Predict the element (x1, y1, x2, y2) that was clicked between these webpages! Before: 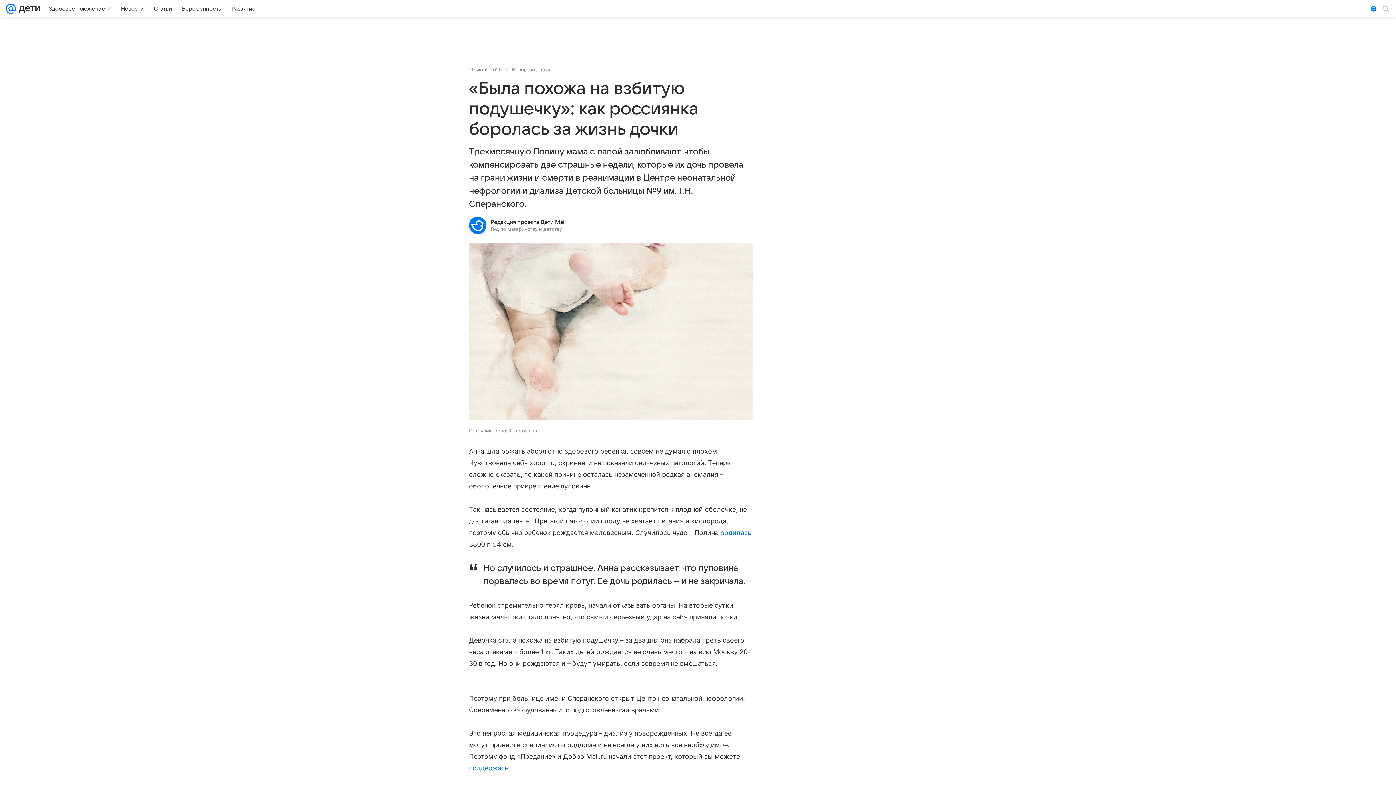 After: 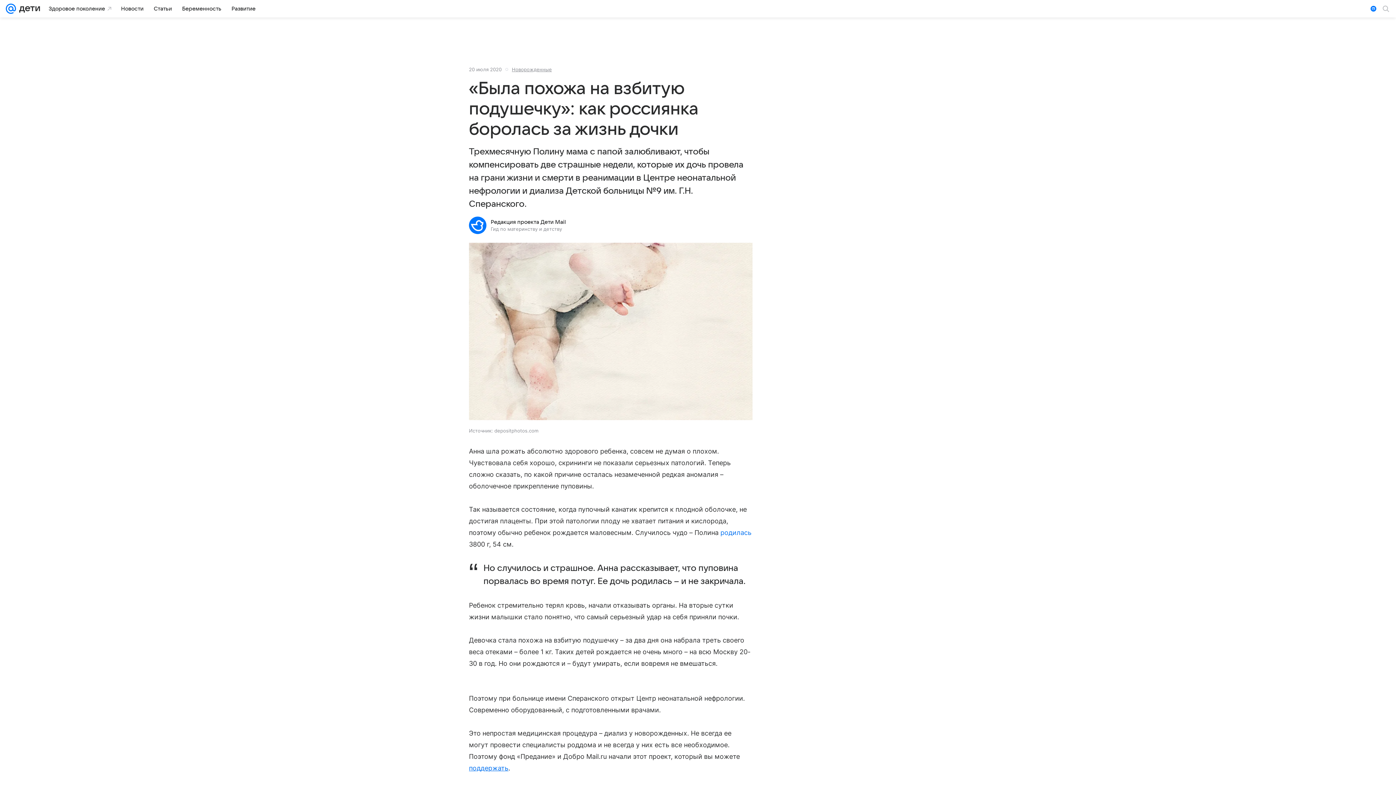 Action: label: поддержать bbox: (469, 764, 508, 772)